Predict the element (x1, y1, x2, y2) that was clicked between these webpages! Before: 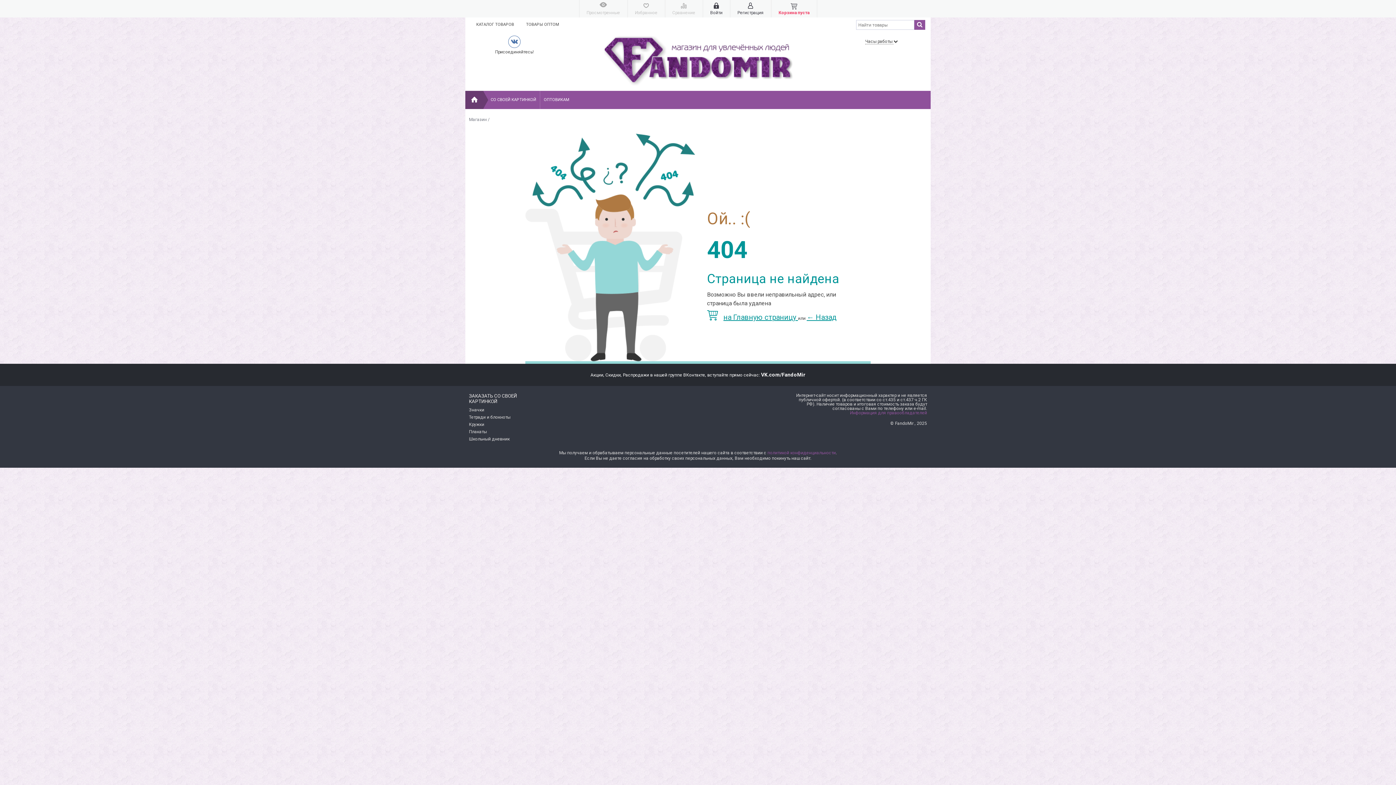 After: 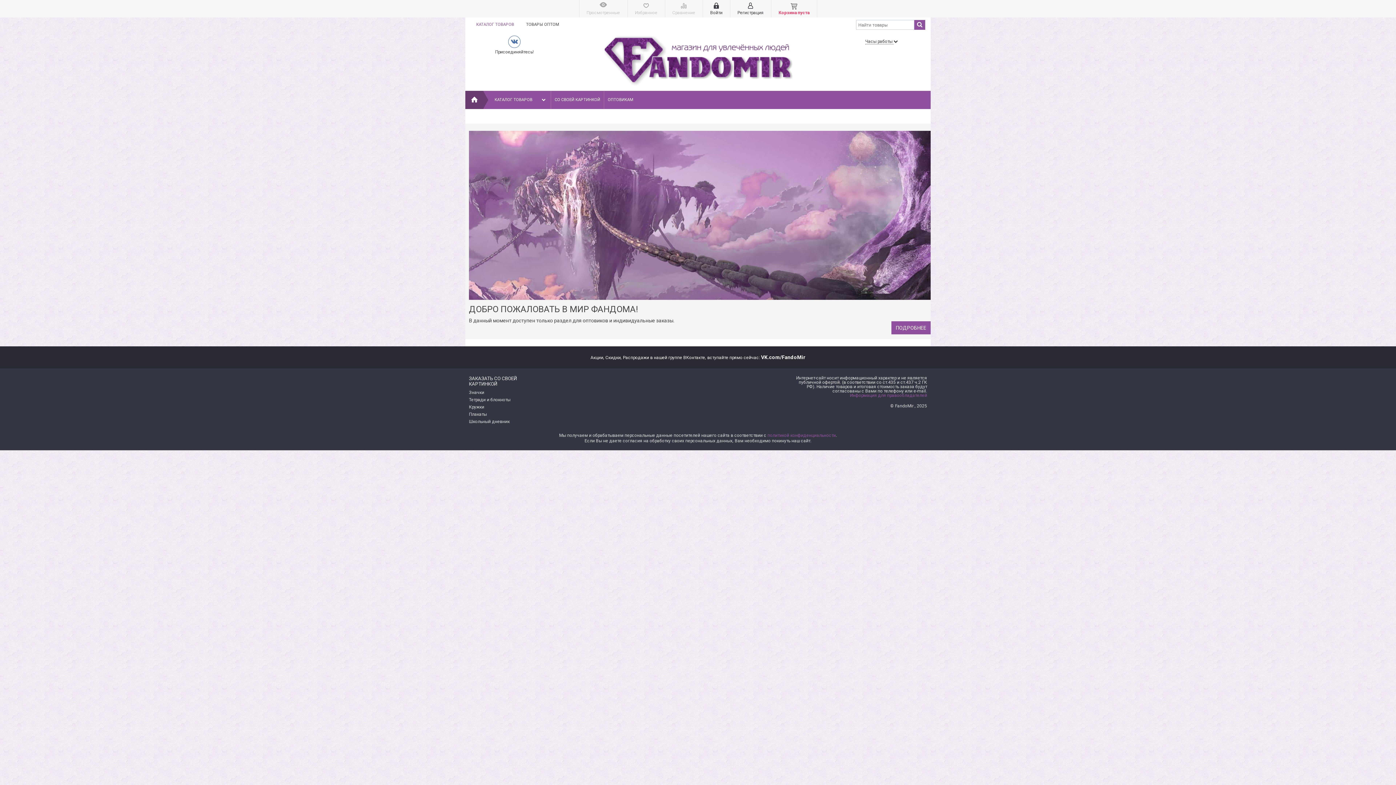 Action: bbox: (472, 17, 517, 32) label: КАТАЛОГ ТОВАРОВ